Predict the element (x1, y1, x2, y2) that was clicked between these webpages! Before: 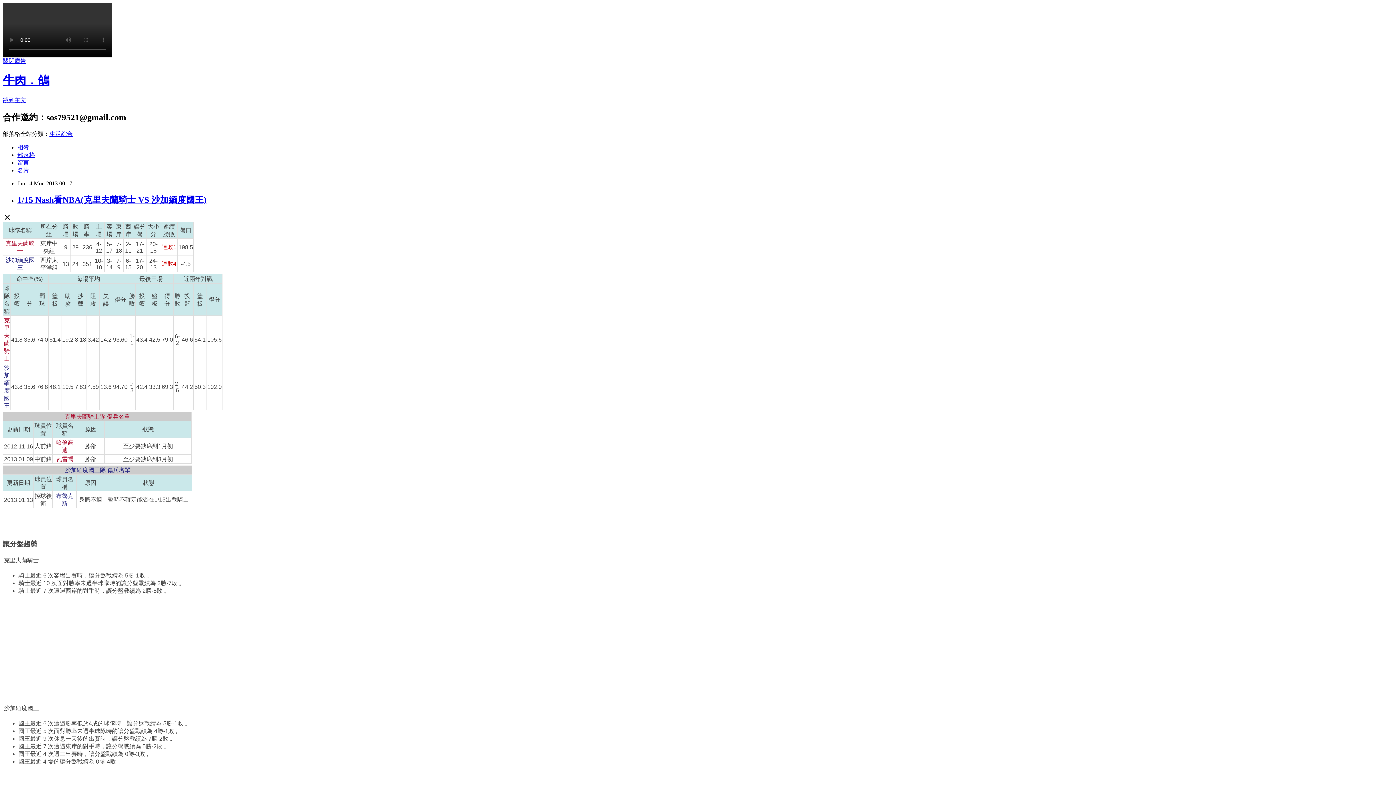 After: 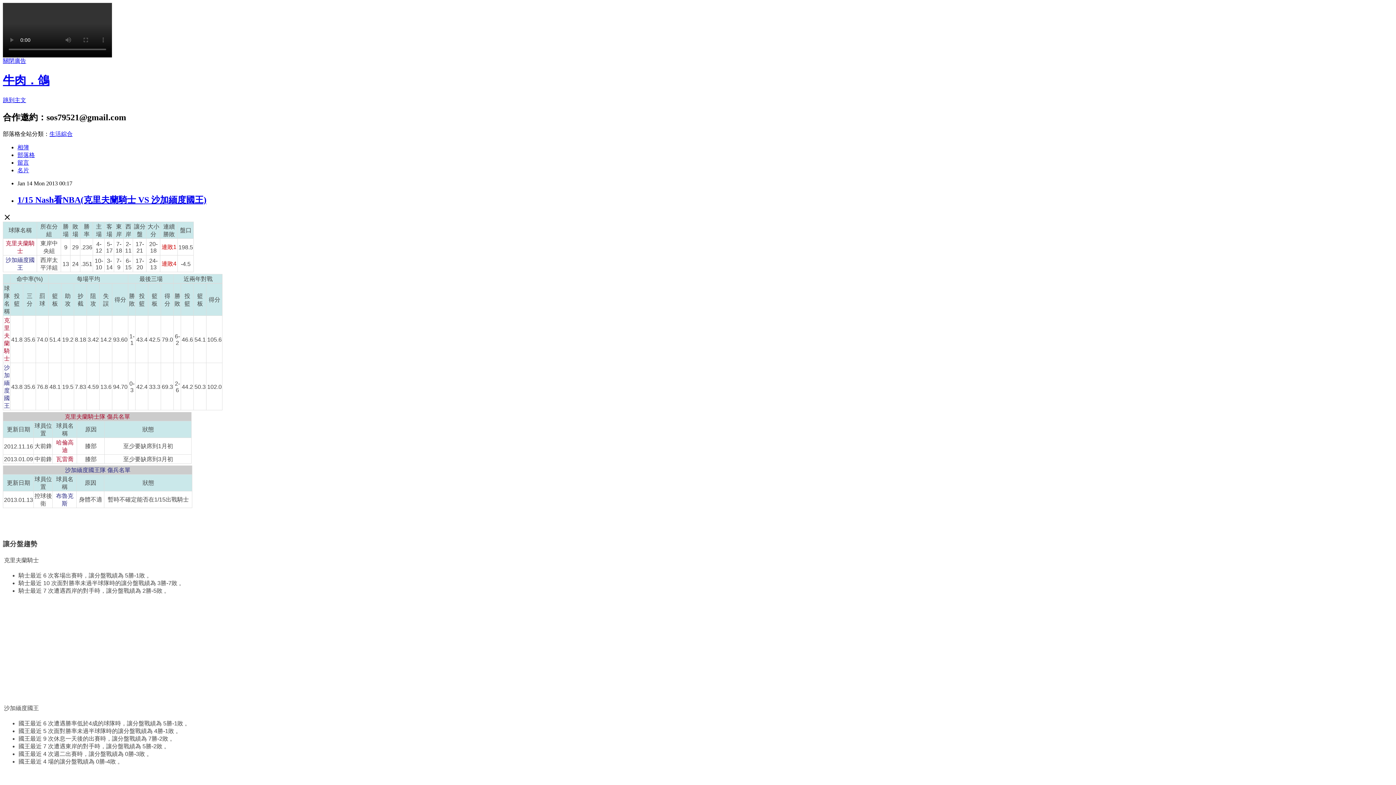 Action: label: 關閉廣告 bbox: (2, 57, 26, 64)